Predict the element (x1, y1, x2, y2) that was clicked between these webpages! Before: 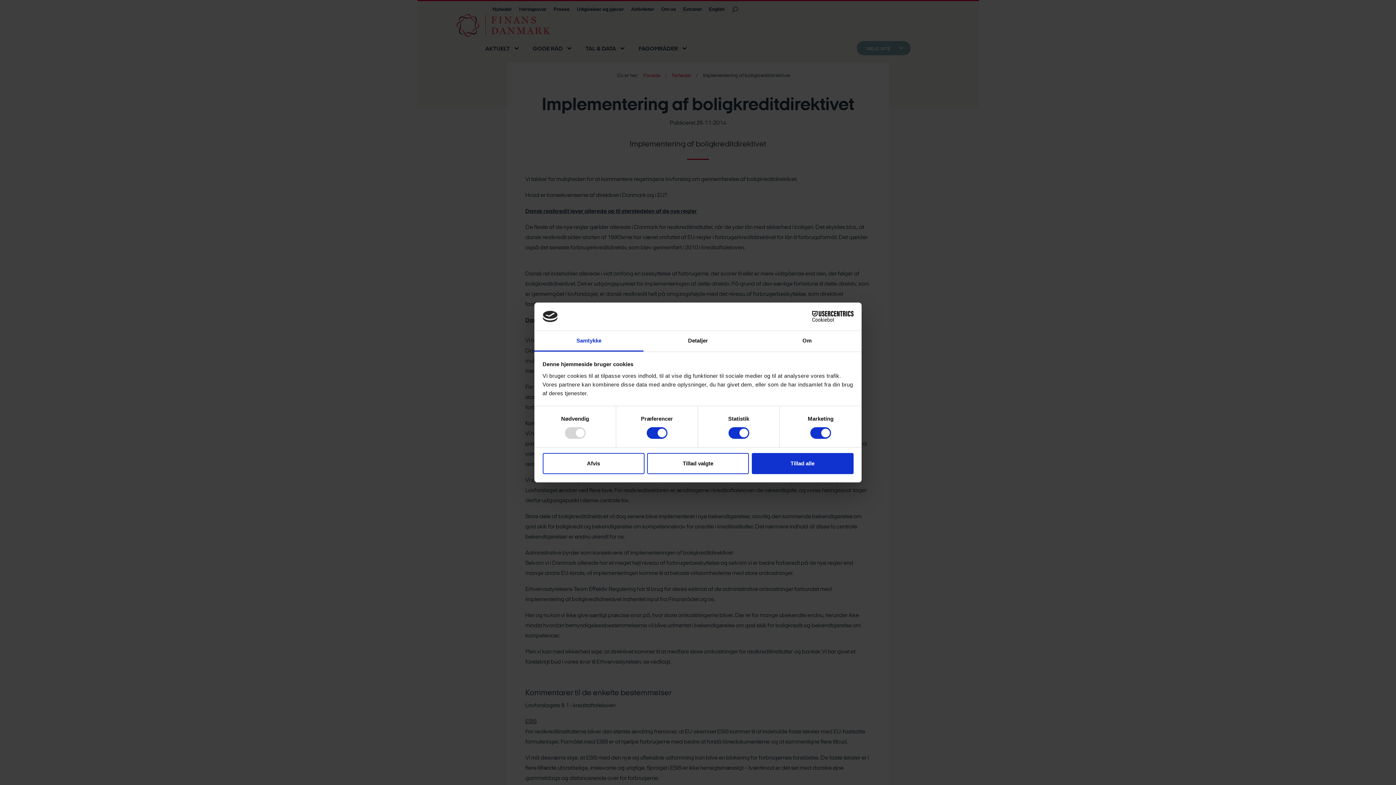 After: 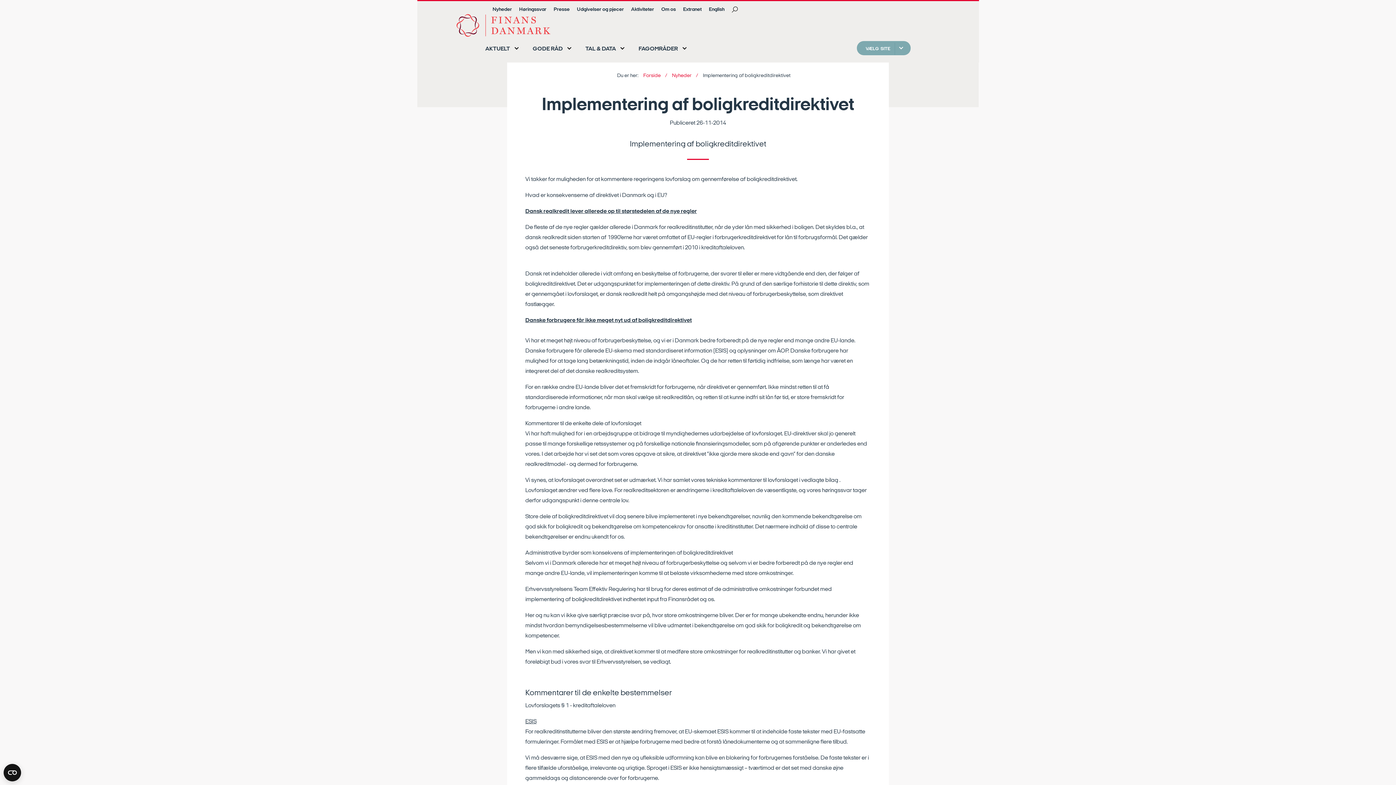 Action: label: Tillad alle bbox: (751, 453, 853, 474)